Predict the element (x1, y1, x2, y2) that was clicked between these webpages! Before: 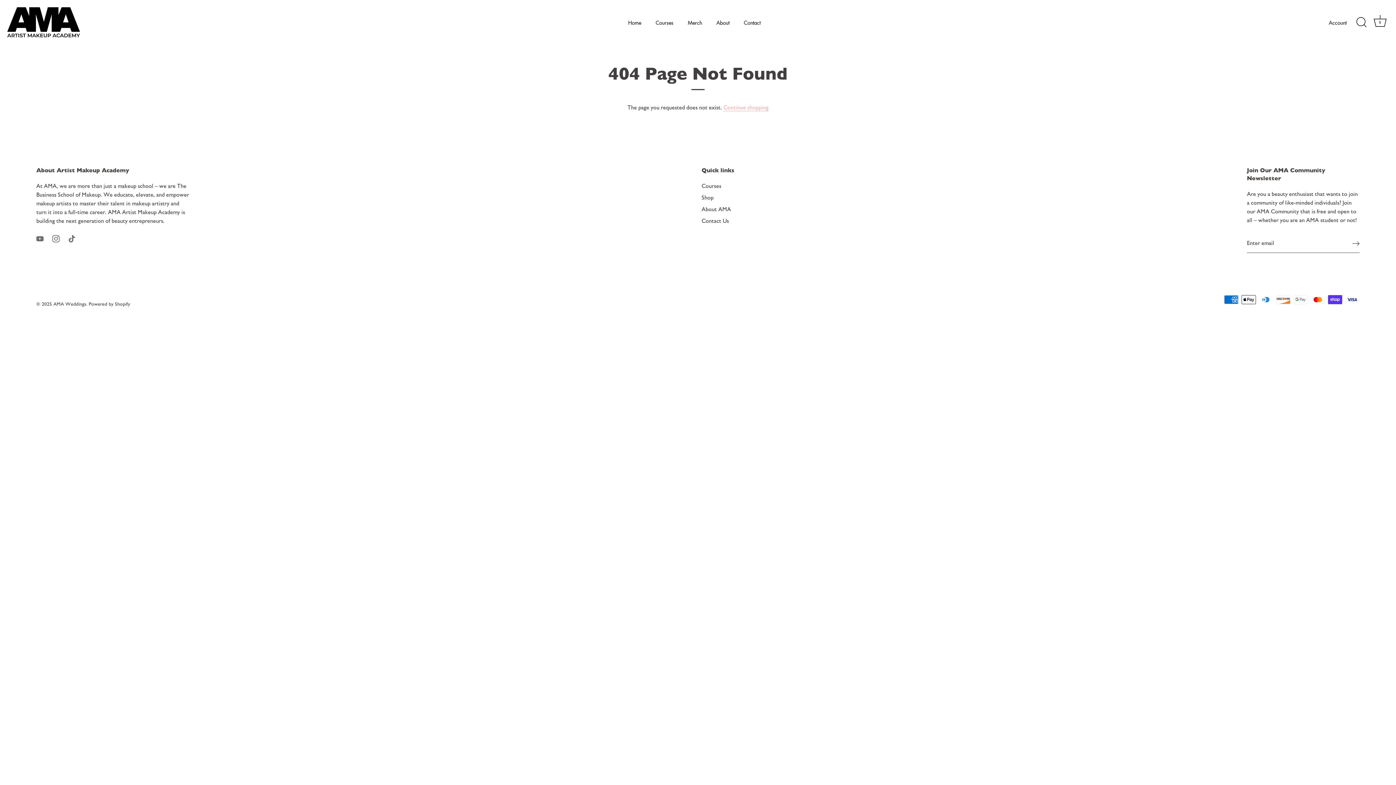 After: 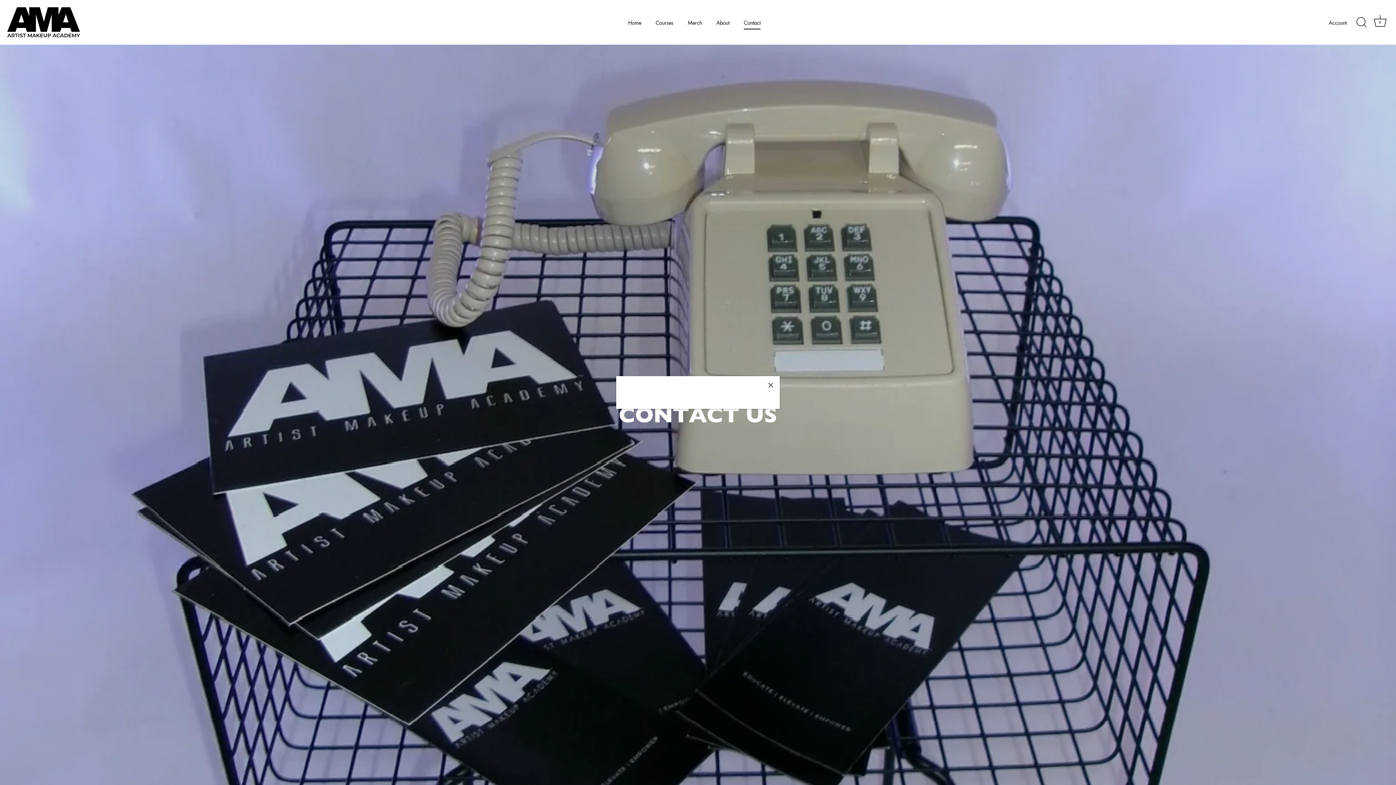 Action: bbox: (737, 15, 767, 29) label: Contact